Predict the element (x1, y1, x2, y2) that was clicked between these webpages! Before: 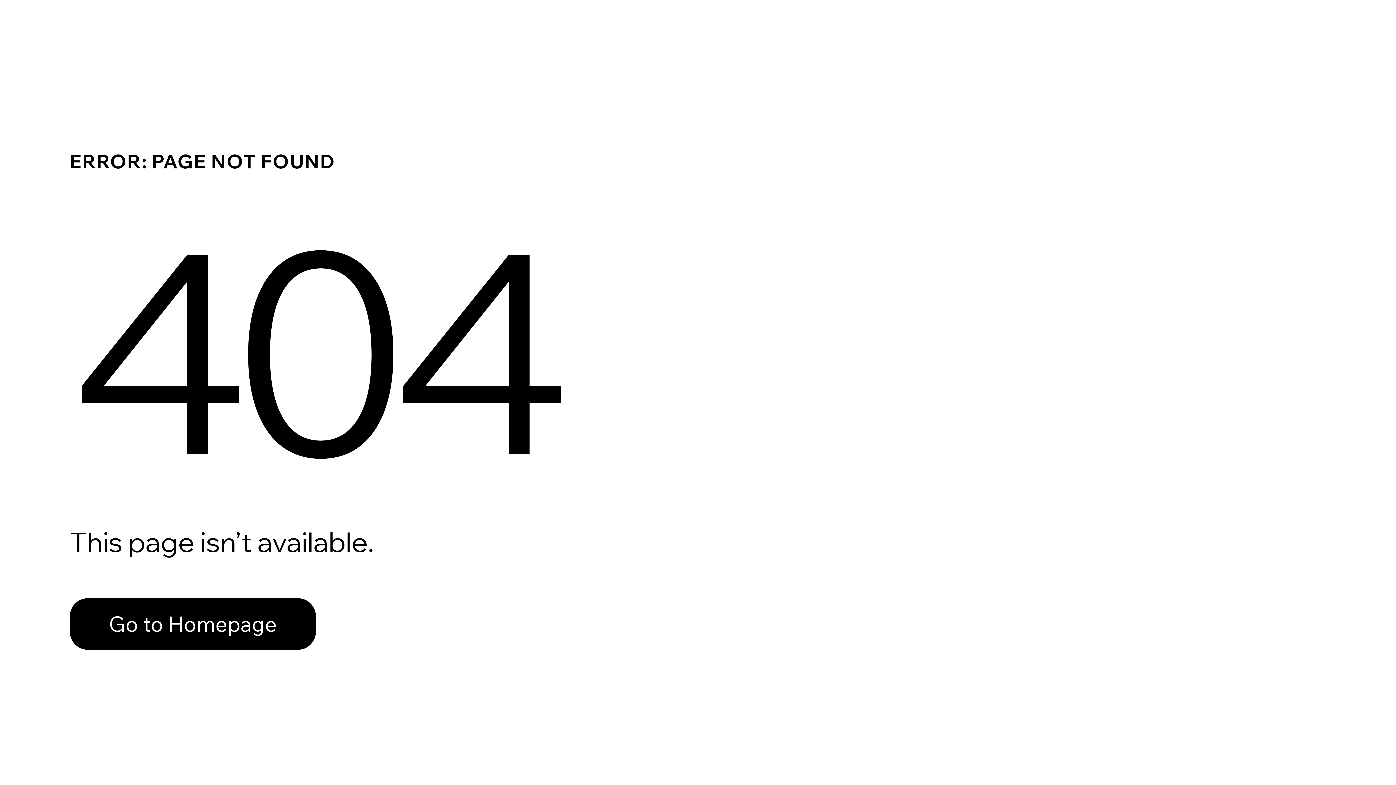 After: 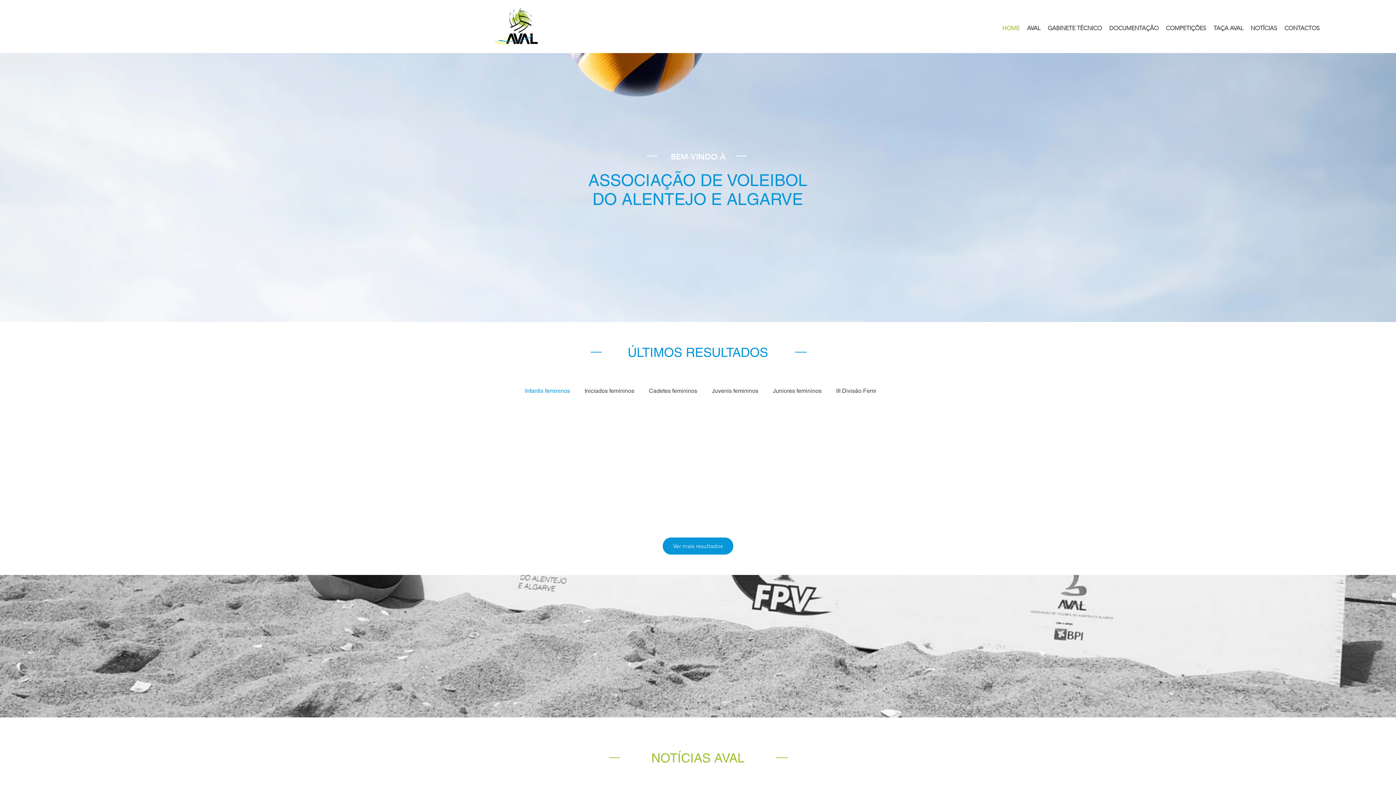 Action: label: Go to Homepage bbox: (69, 582, 768, 659)